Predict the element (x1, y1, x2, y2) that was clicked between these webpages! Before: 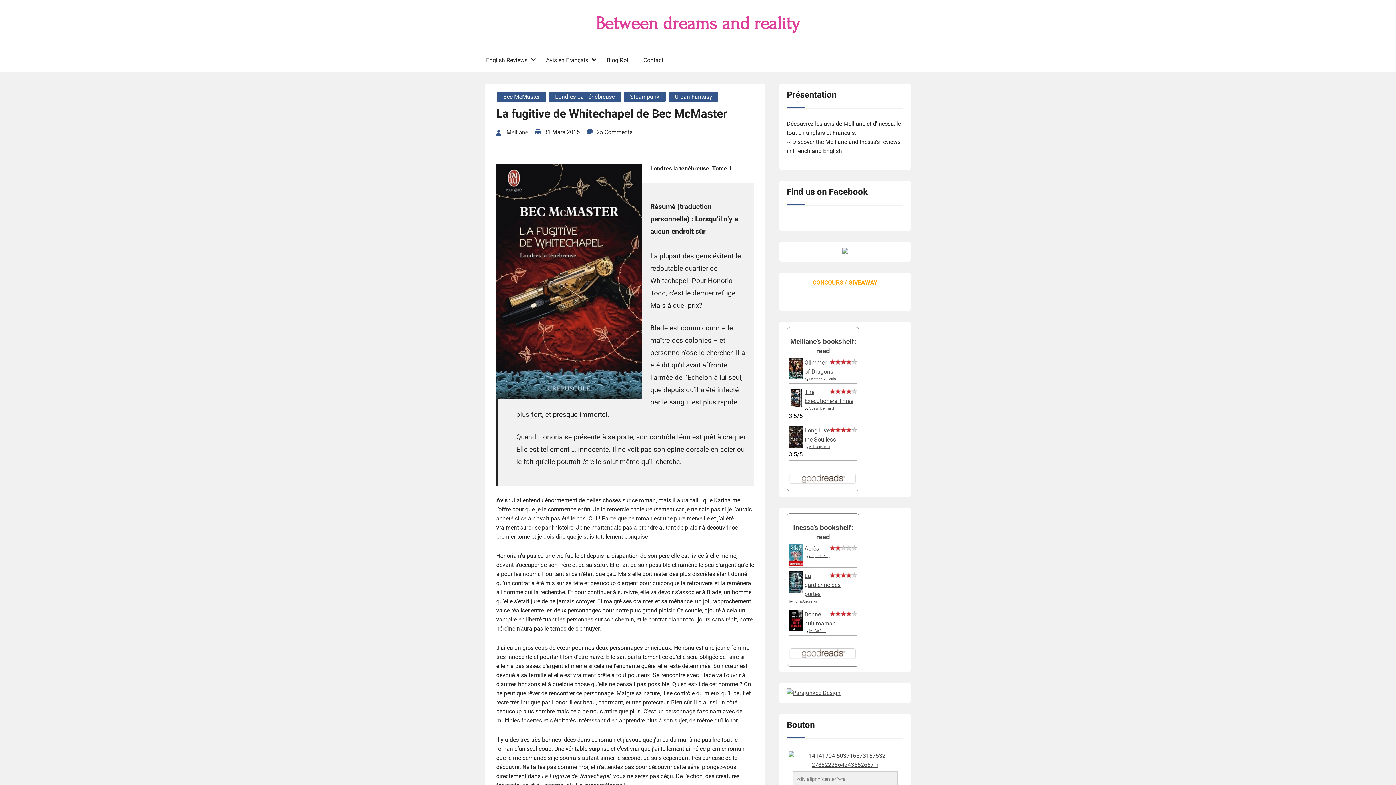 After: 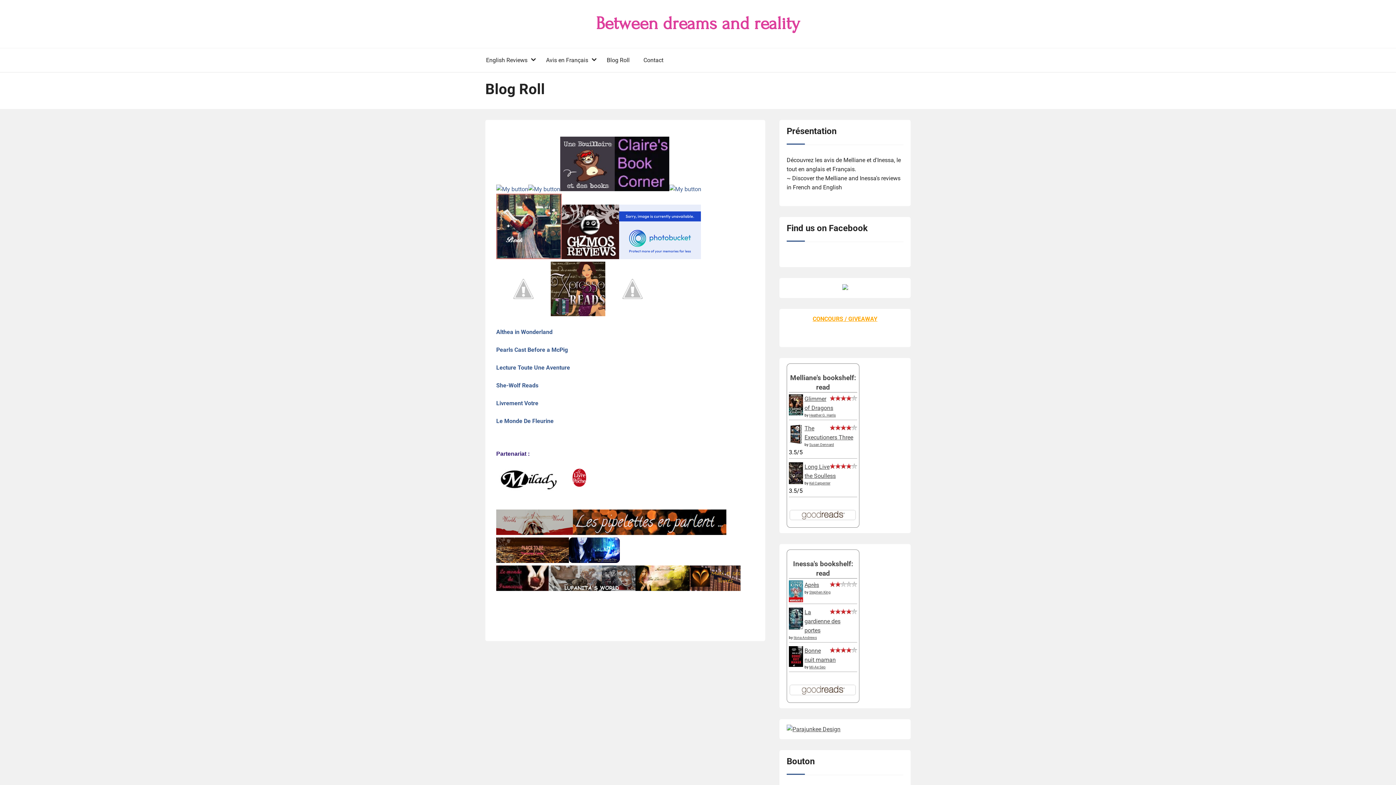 Action: bbox: (600, 55, 636, 64) label: Blog Roll